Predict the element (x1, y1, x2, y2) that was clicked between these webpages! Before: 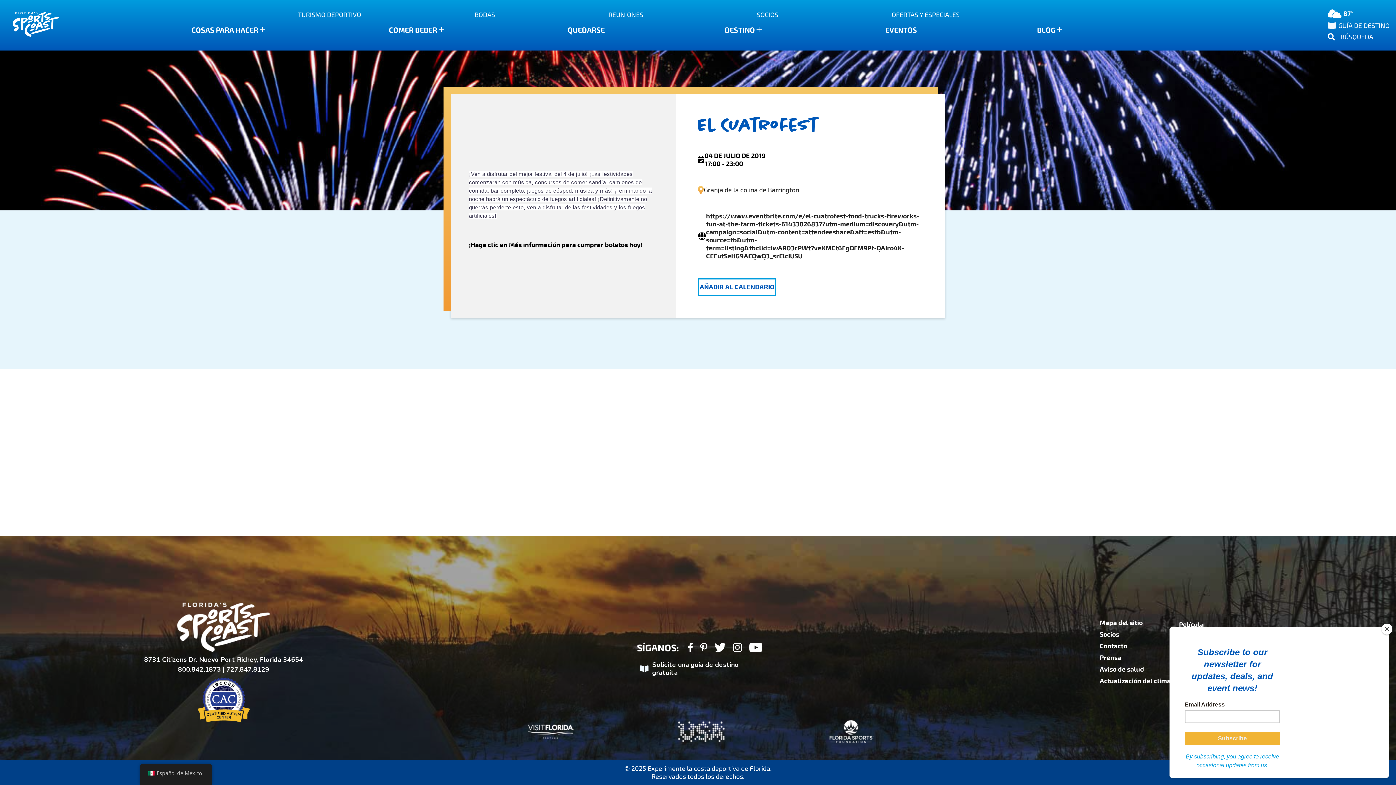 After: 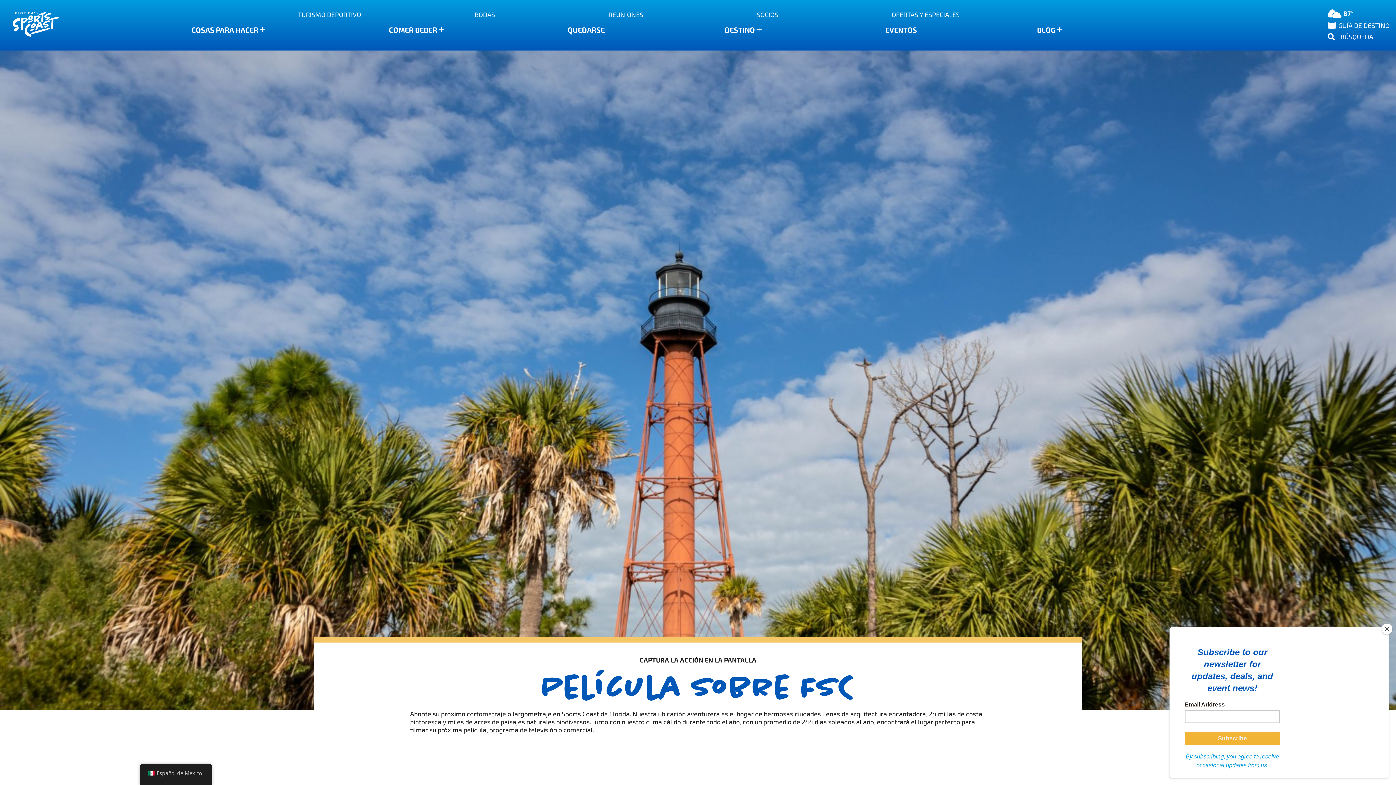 Action: label: Película bbox: (1179, 620, 1204, 628)